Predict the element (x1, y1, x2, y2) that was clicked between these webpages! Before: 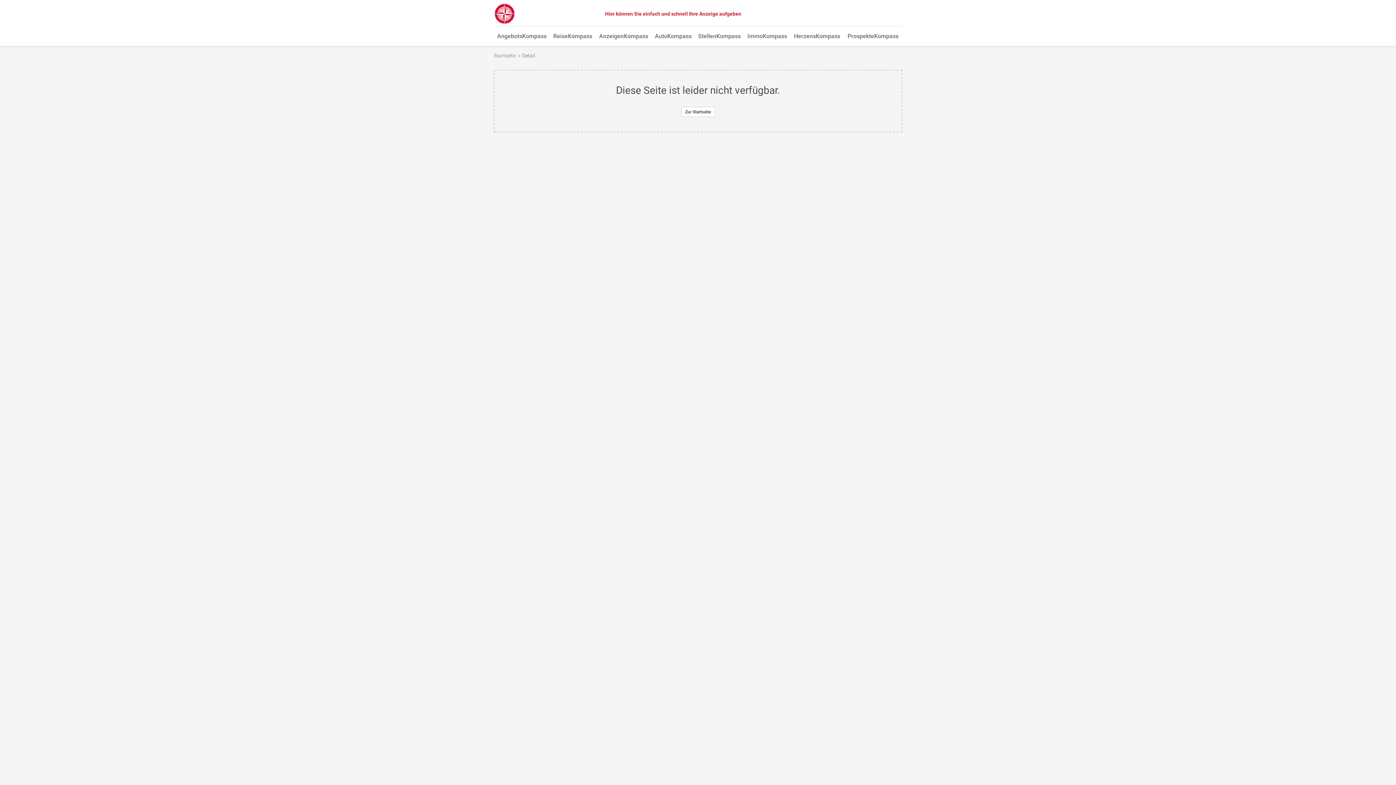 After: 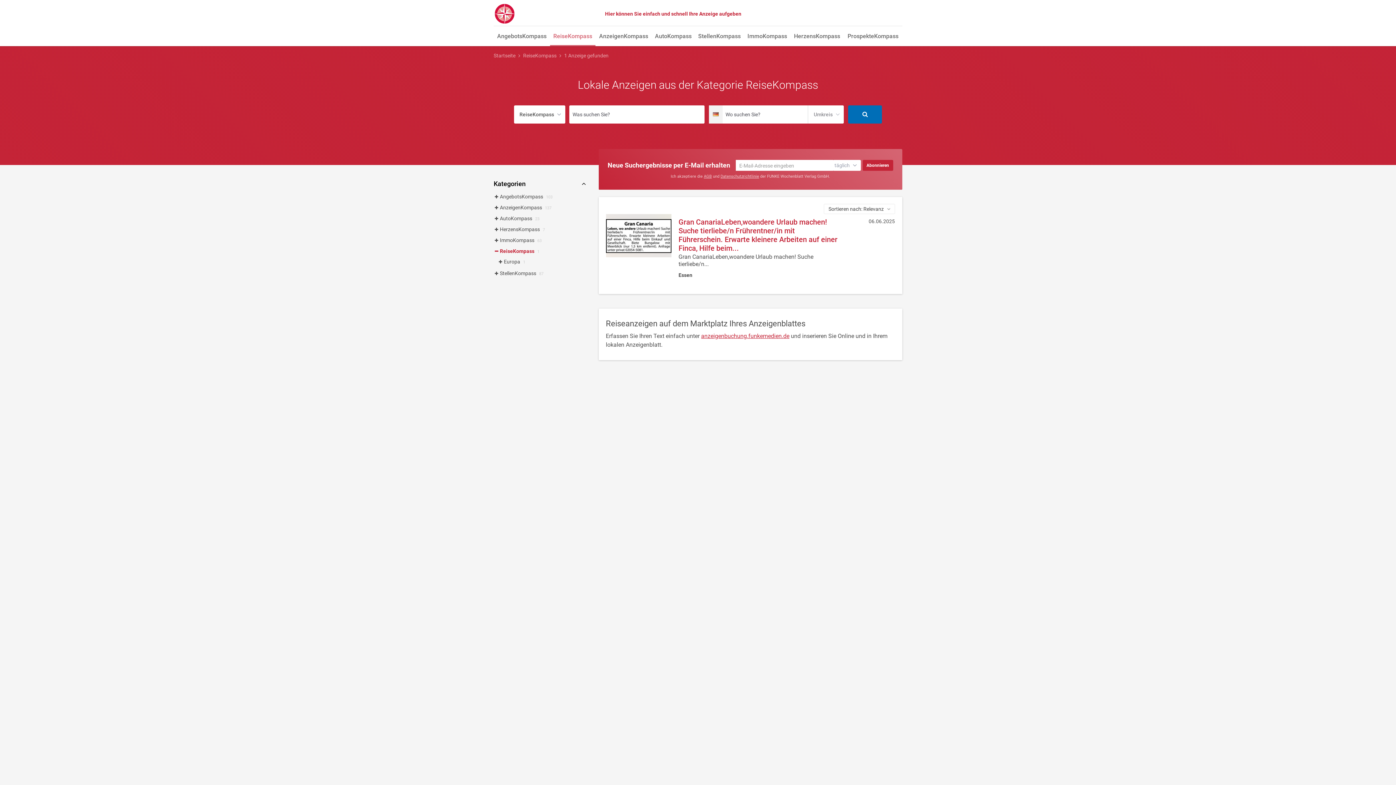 Action: bbox: (550, 27, 595, 46) label: ReiseKompass